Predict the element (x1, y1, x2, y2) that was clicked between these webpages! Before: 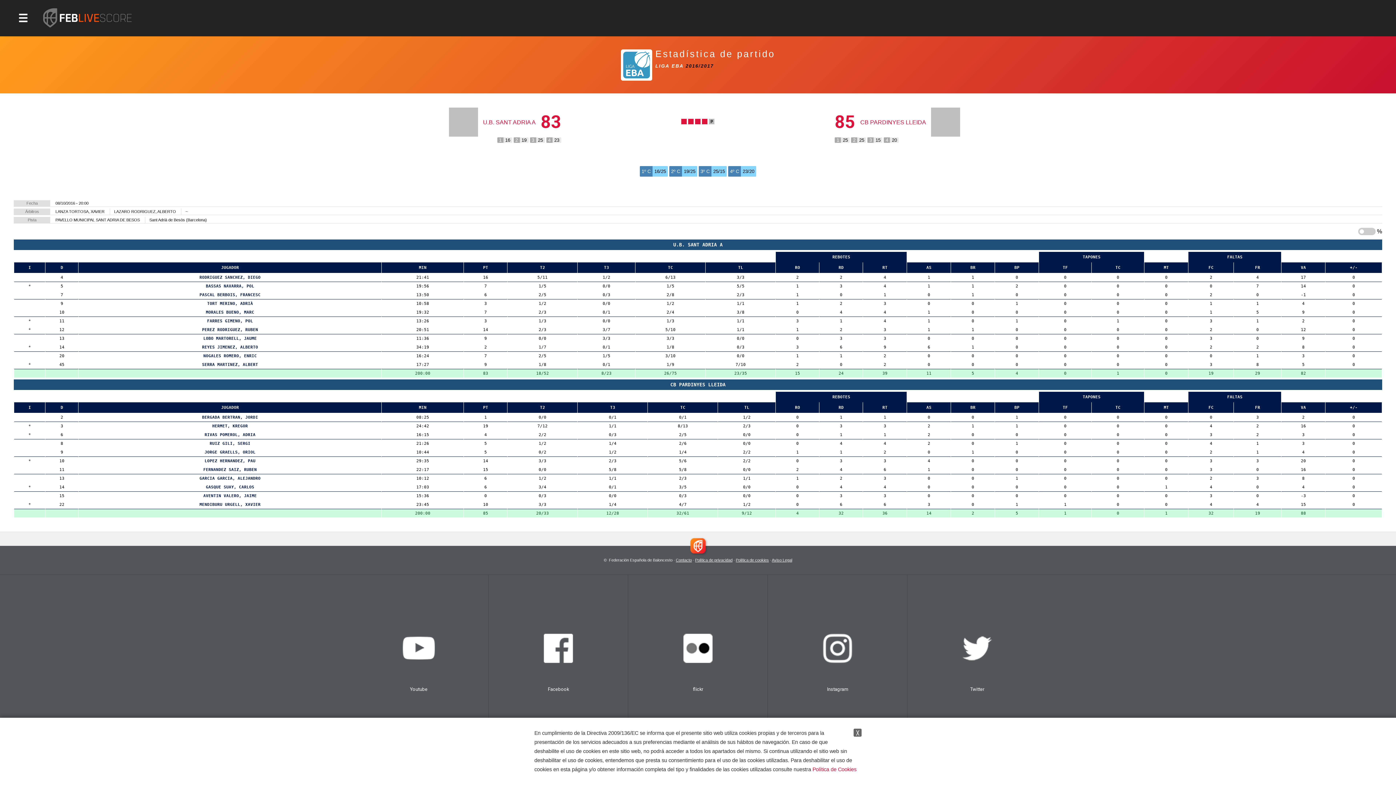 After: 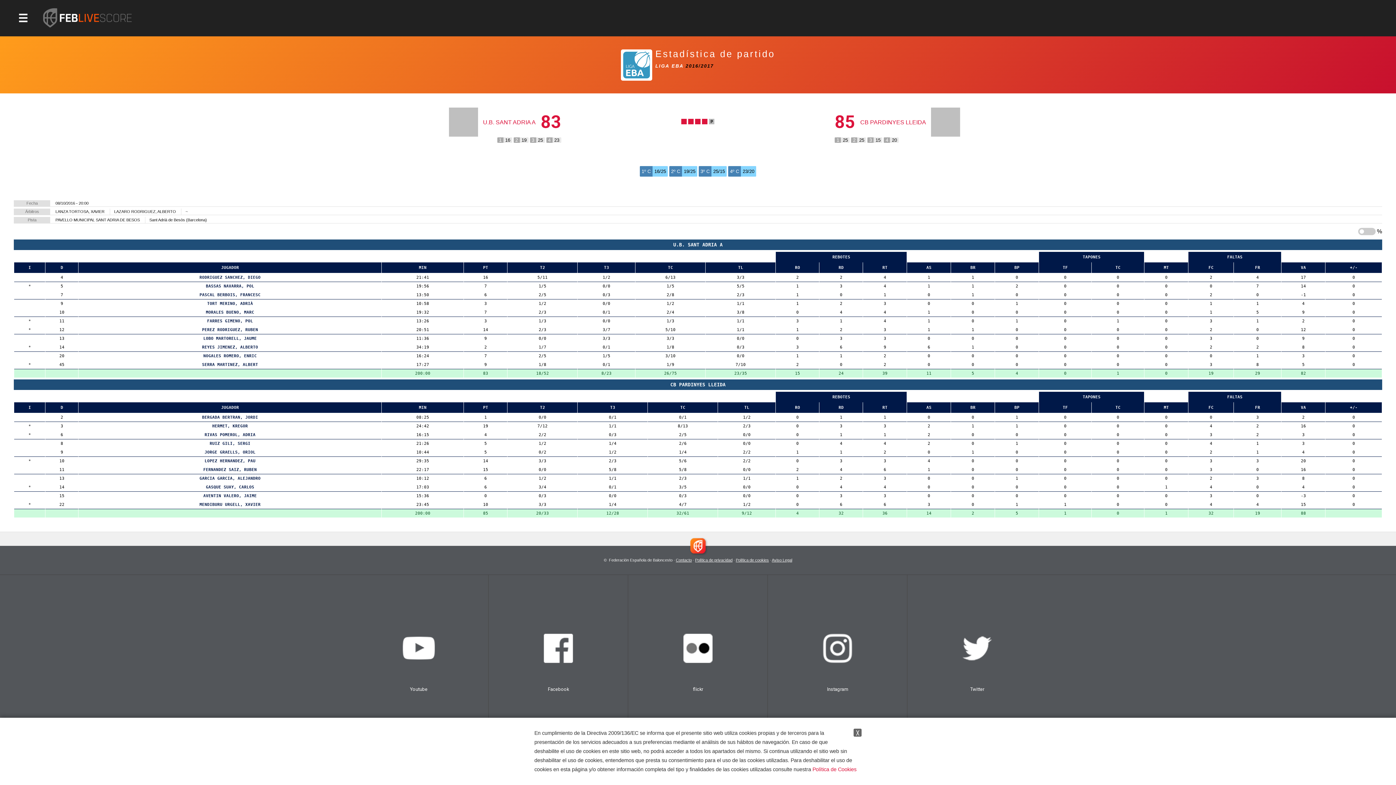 Action: label: Política de privacidad bbox: (695, 558, 732, 562)